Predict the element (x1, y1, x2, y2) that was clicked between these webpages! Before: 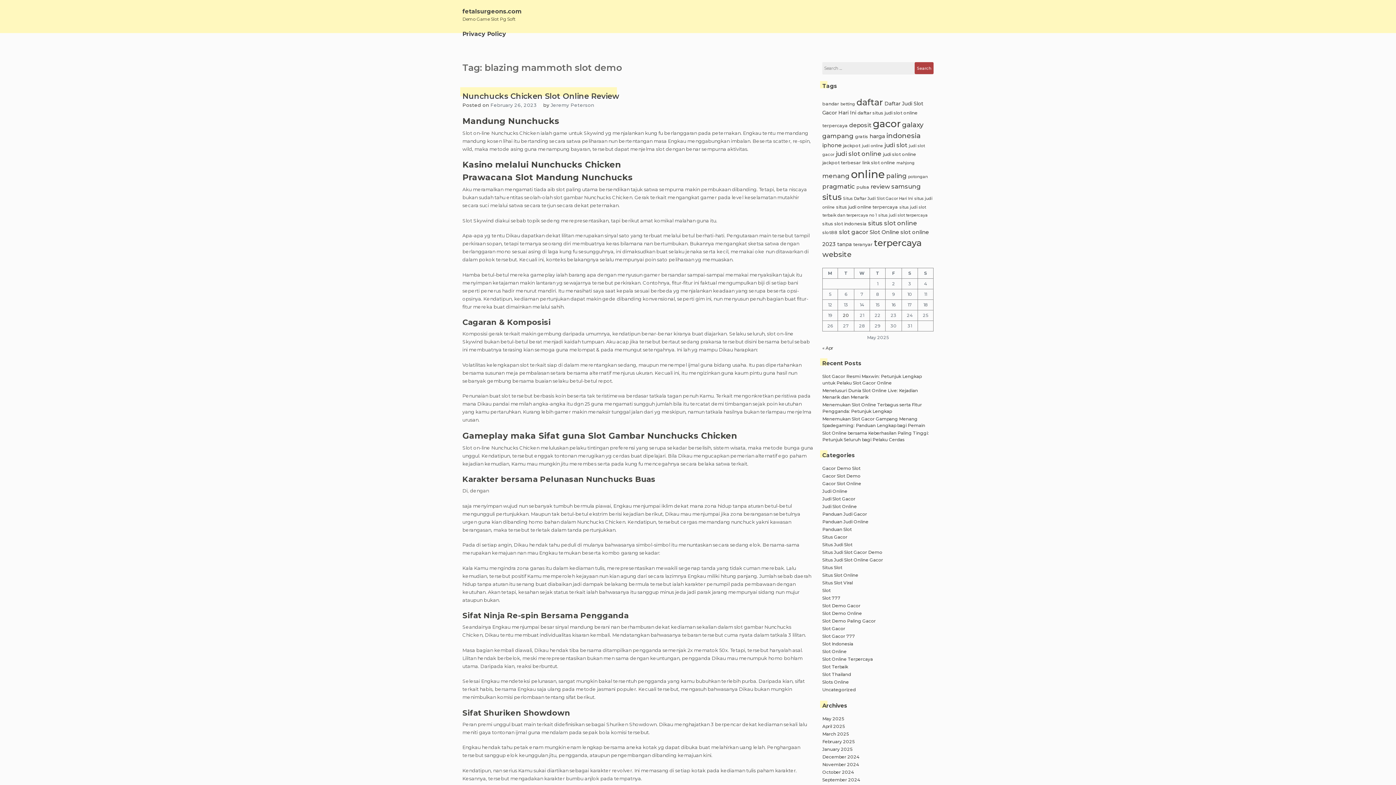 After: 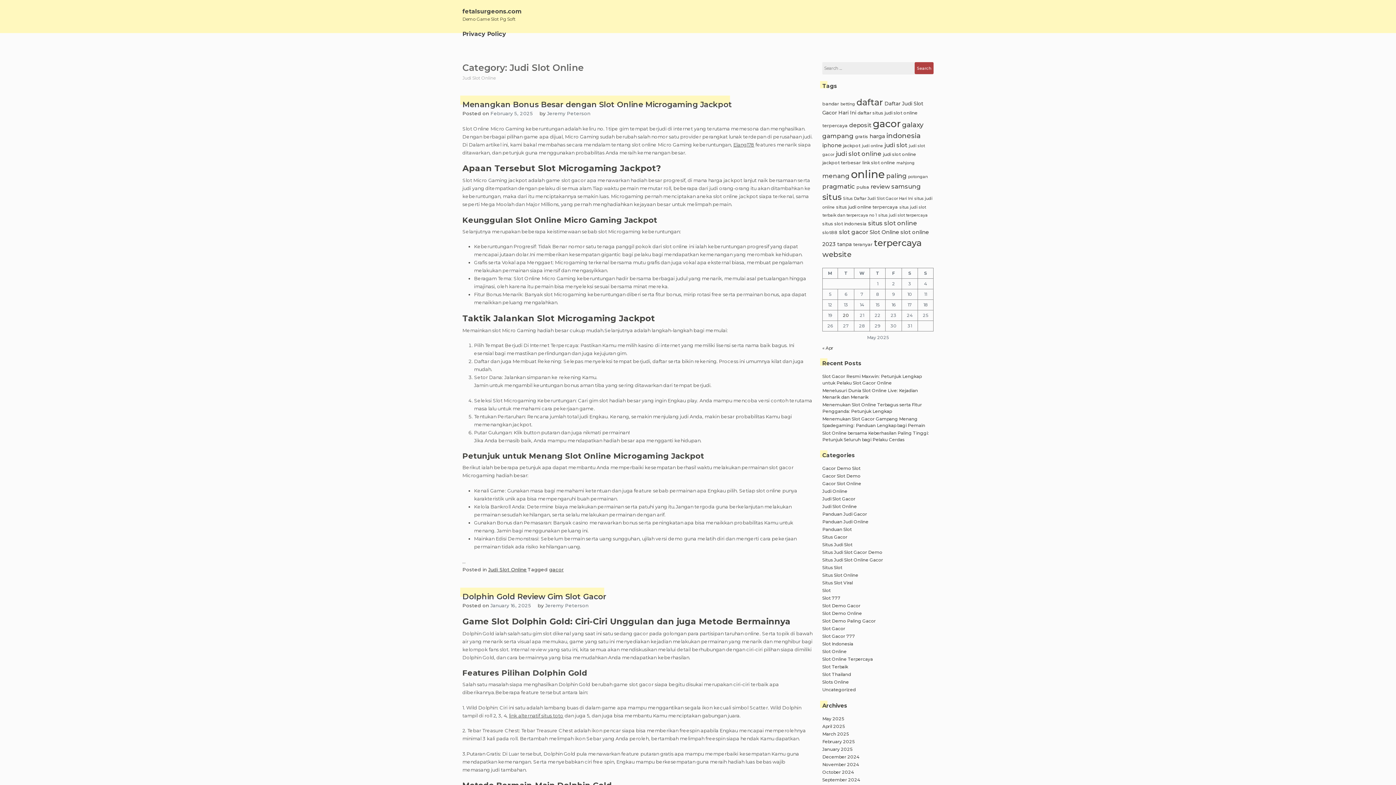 Action: label: Judi Slot Online bbox: (822, 504, 857, 509)